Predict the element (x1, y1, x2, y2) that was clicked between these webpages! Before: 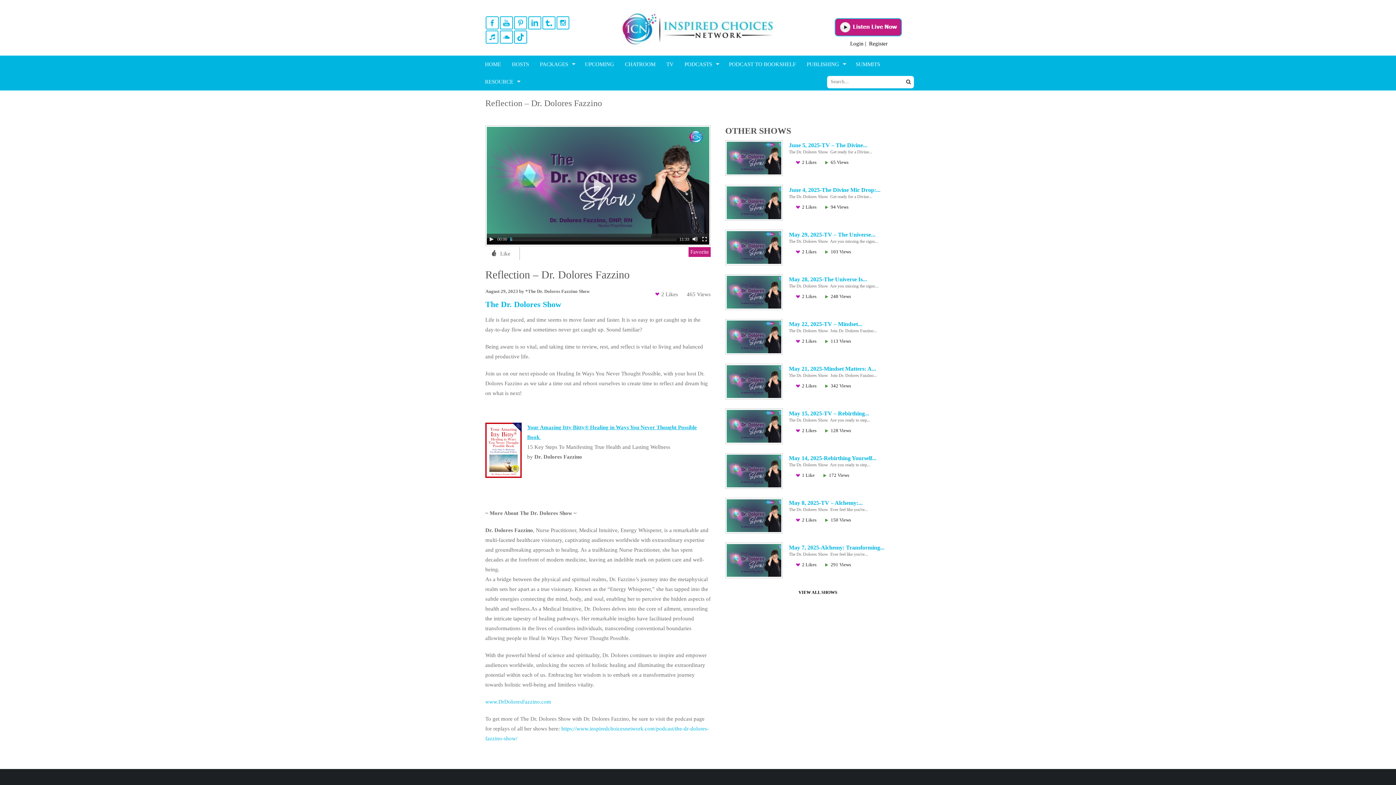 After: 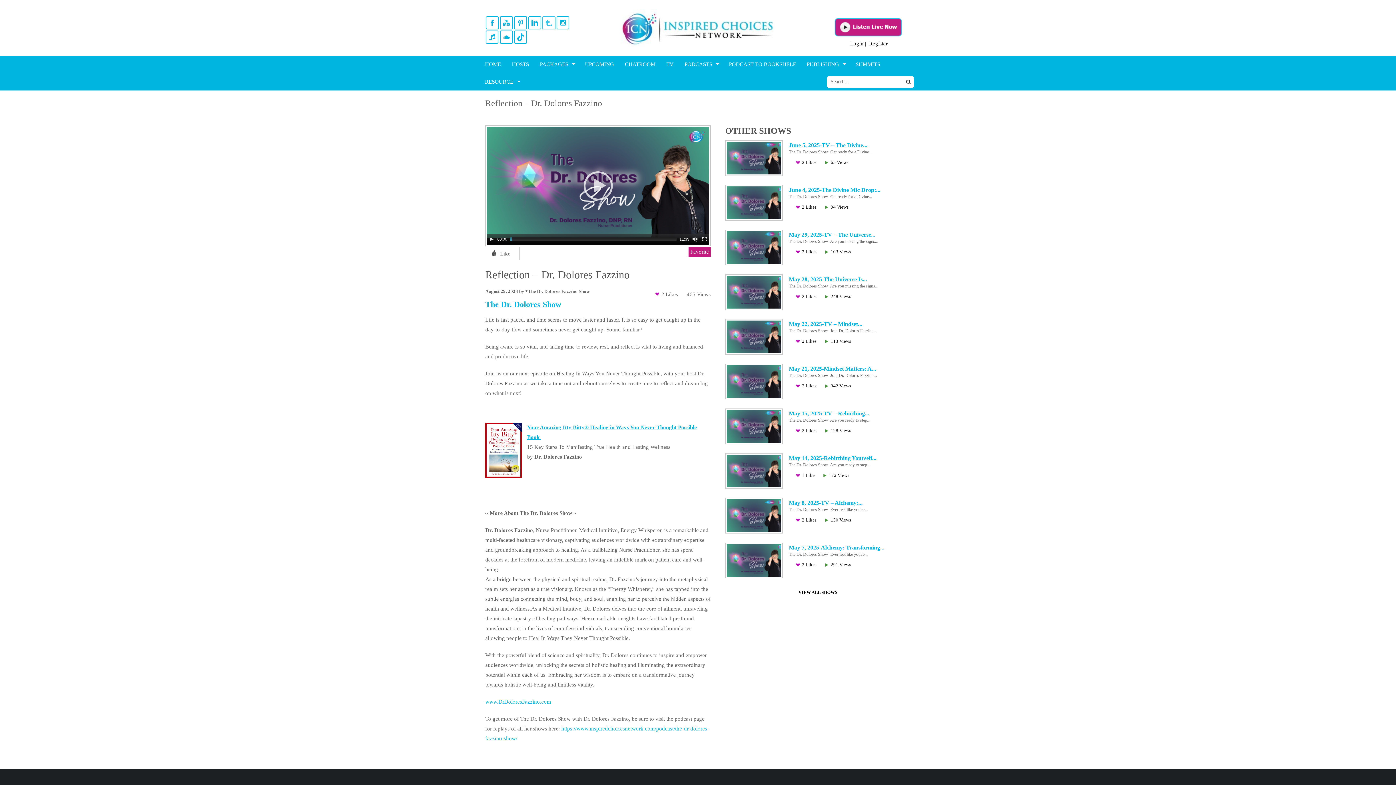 Action: bbox: (542, 16, 554, 28)